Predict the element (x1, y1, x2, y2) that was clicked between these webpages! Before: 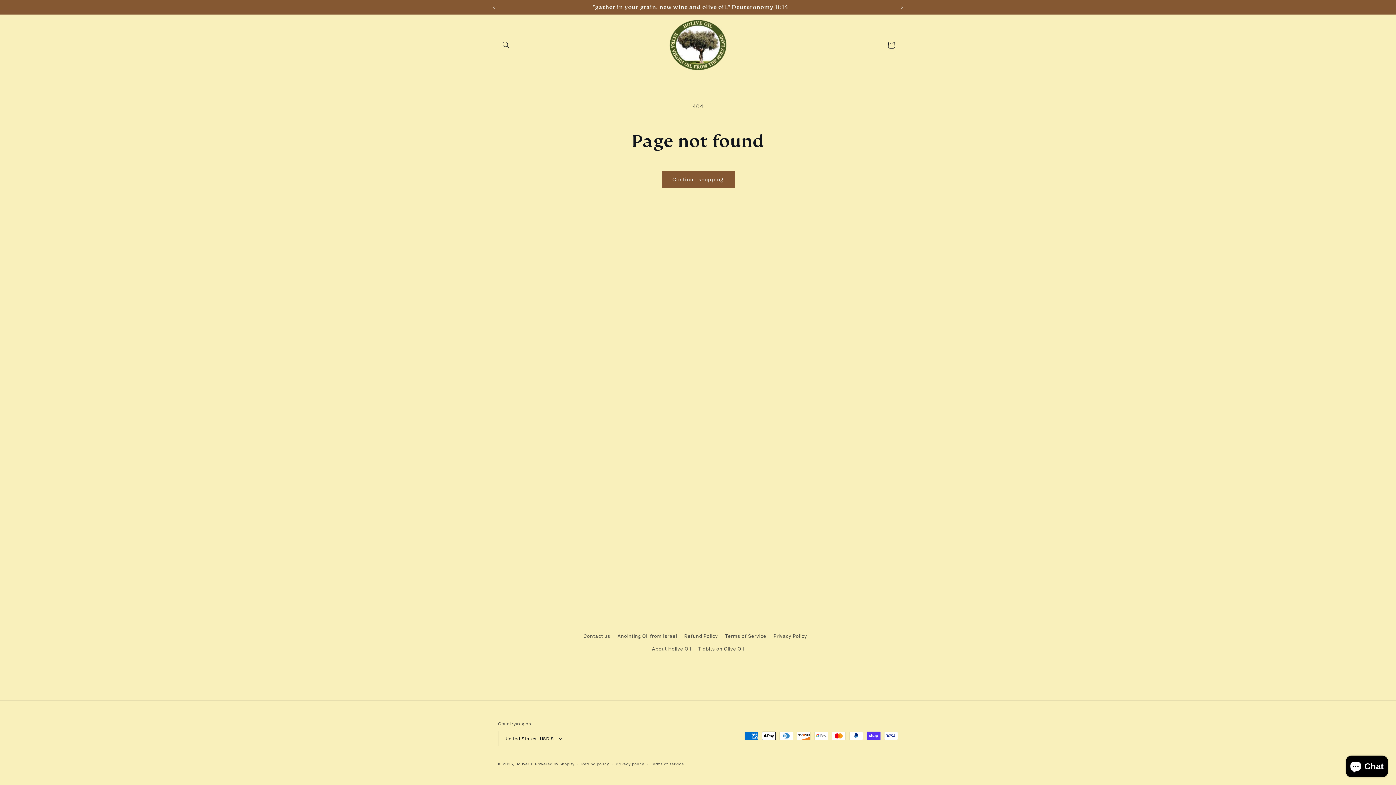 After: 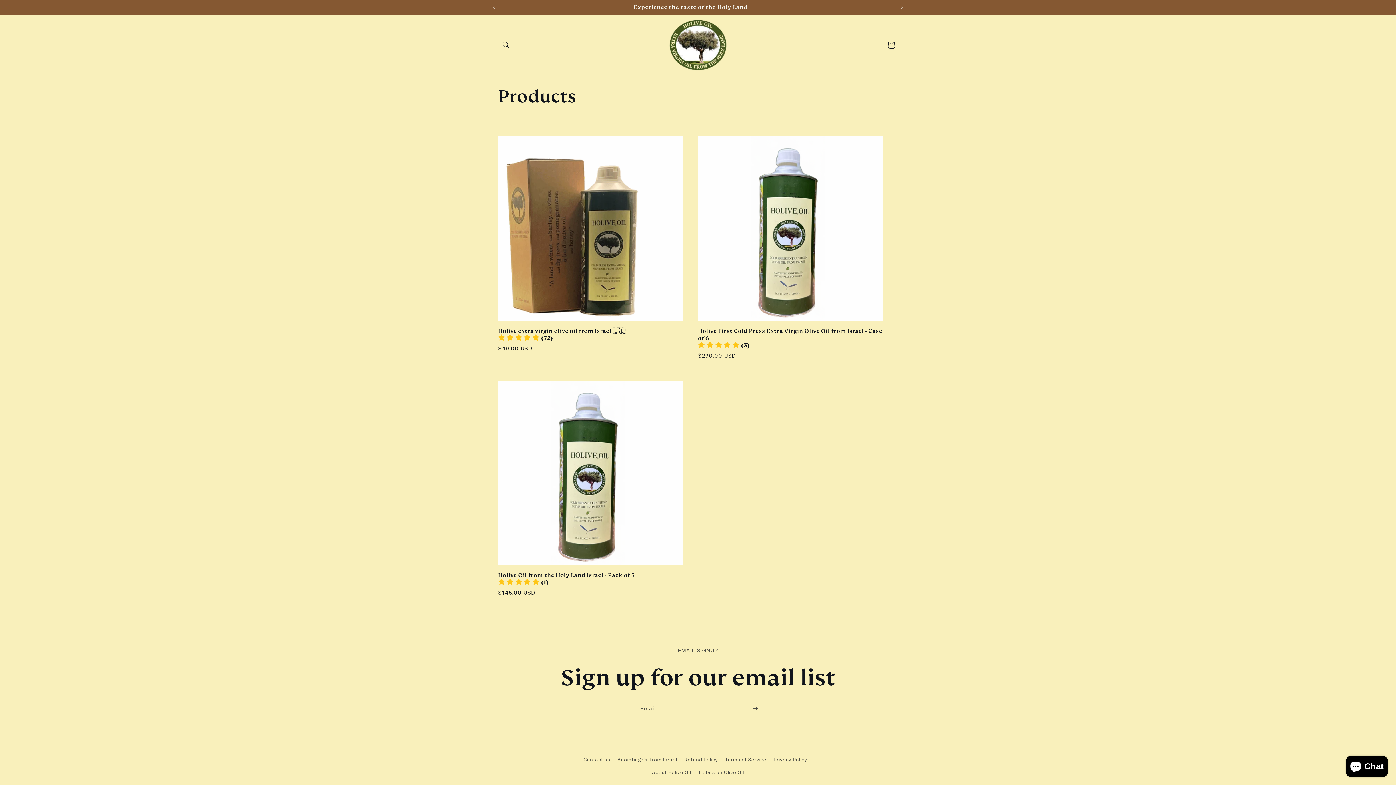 Action: label: Continue shopping bbox: (661, 171, 734, 188)